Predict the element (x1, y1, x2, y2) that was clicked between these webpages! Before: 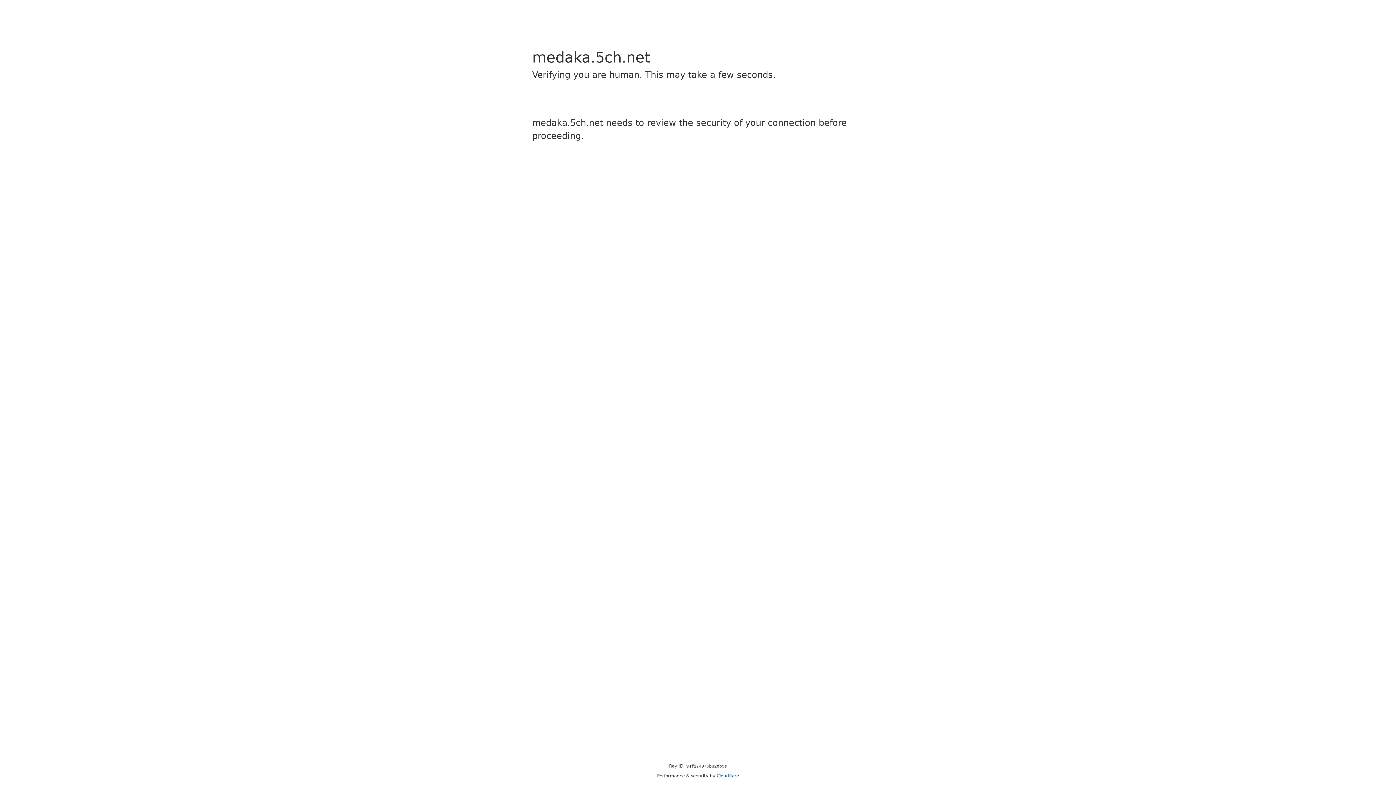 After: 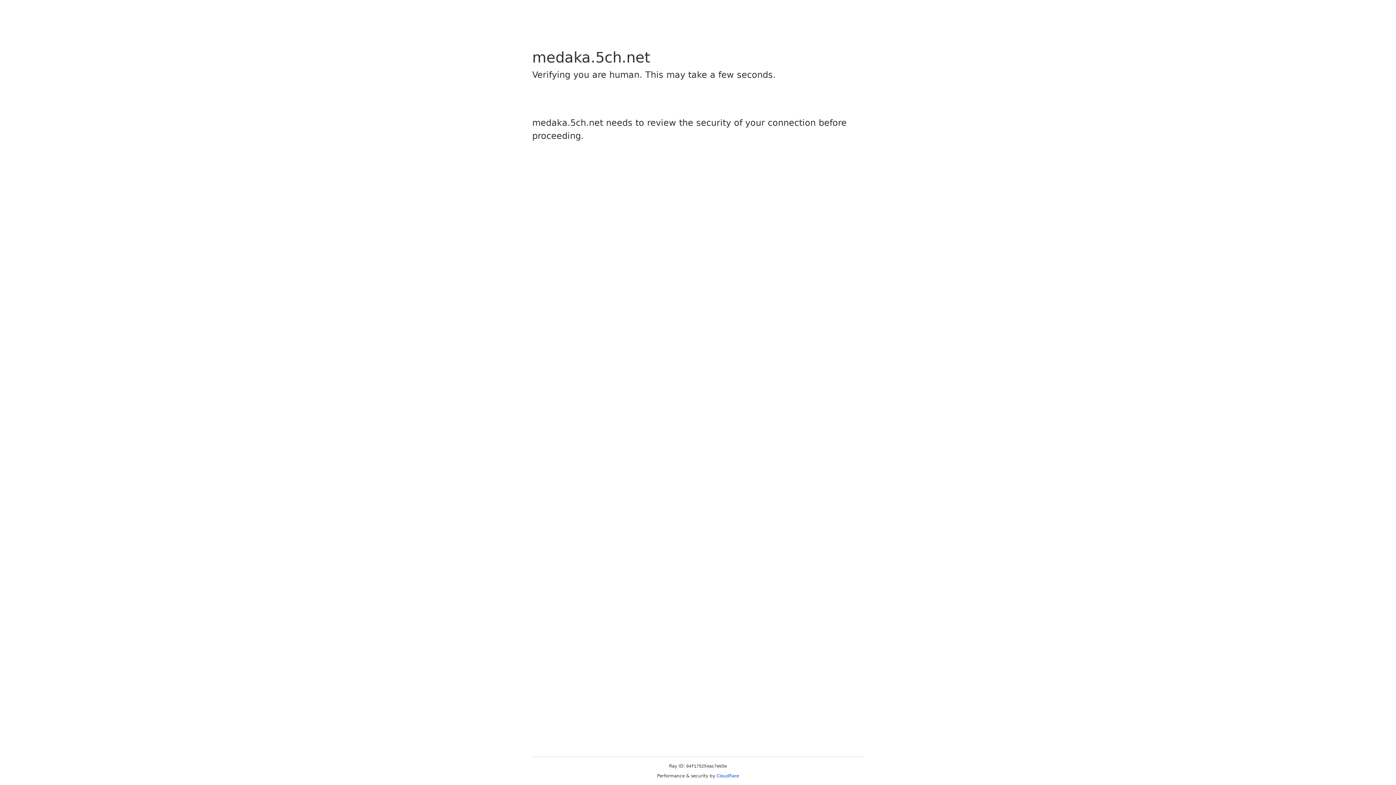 Action: bbox: (716, 773, 739, 778) label: Cloudflare